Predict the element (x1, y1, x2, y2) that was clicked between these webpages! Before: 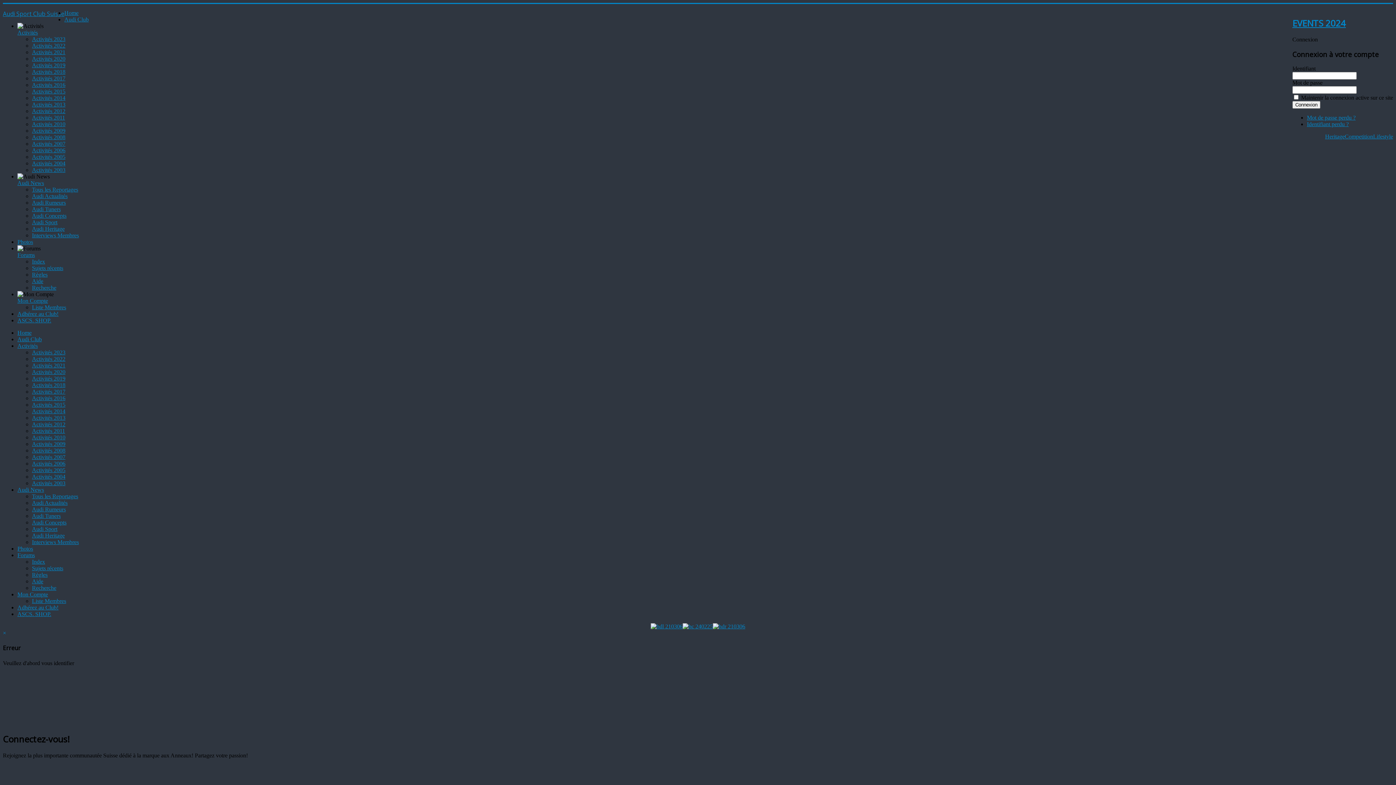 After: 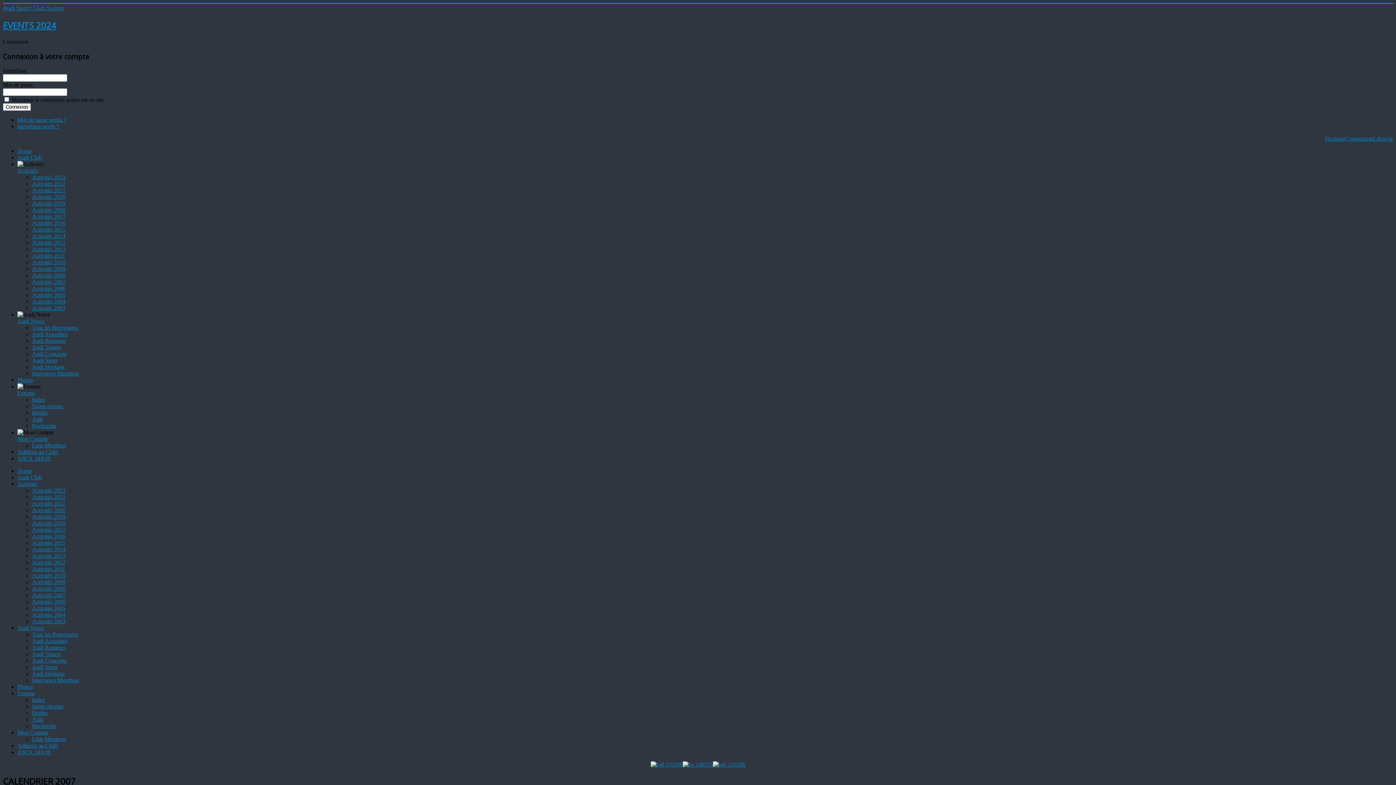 Action: label: Activités 2007 bbox: (32, 140, 65, 146)